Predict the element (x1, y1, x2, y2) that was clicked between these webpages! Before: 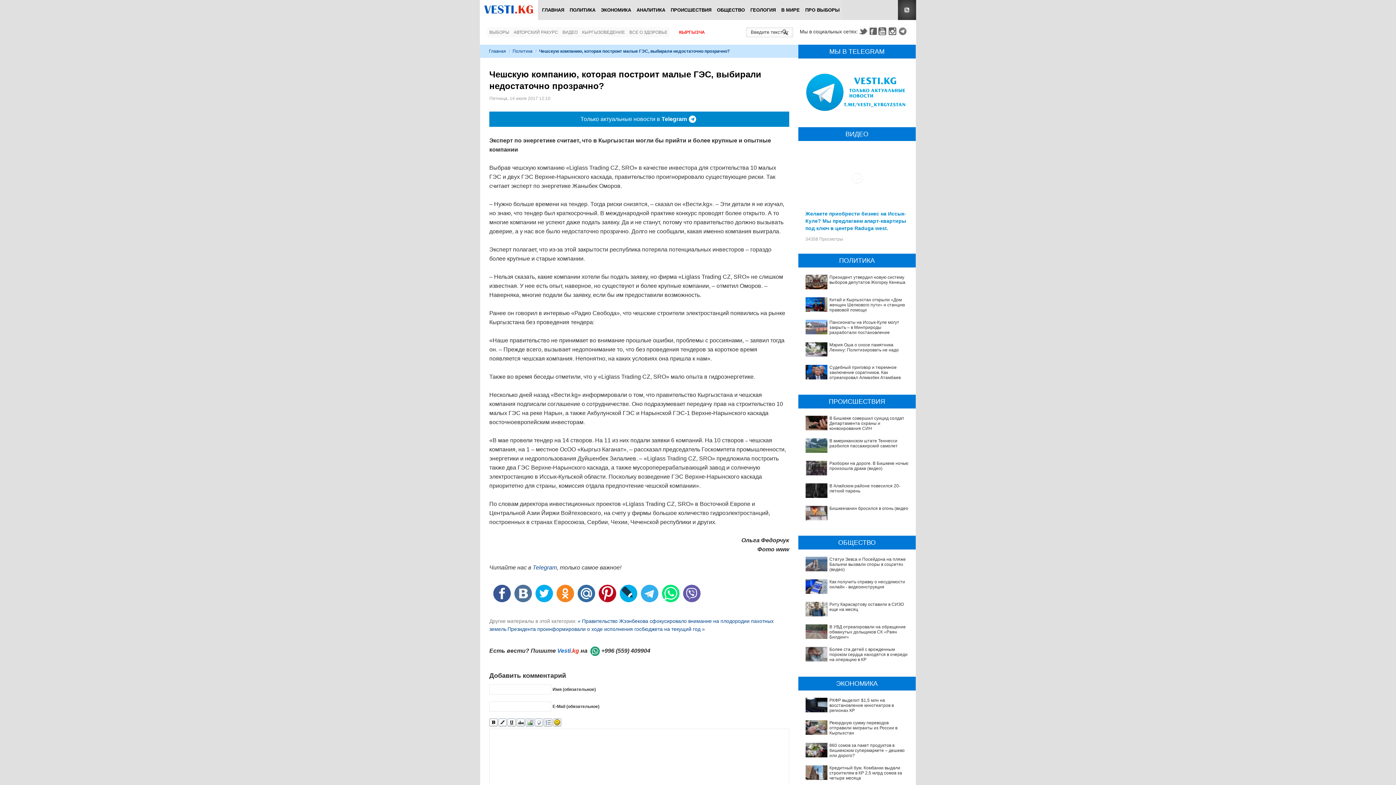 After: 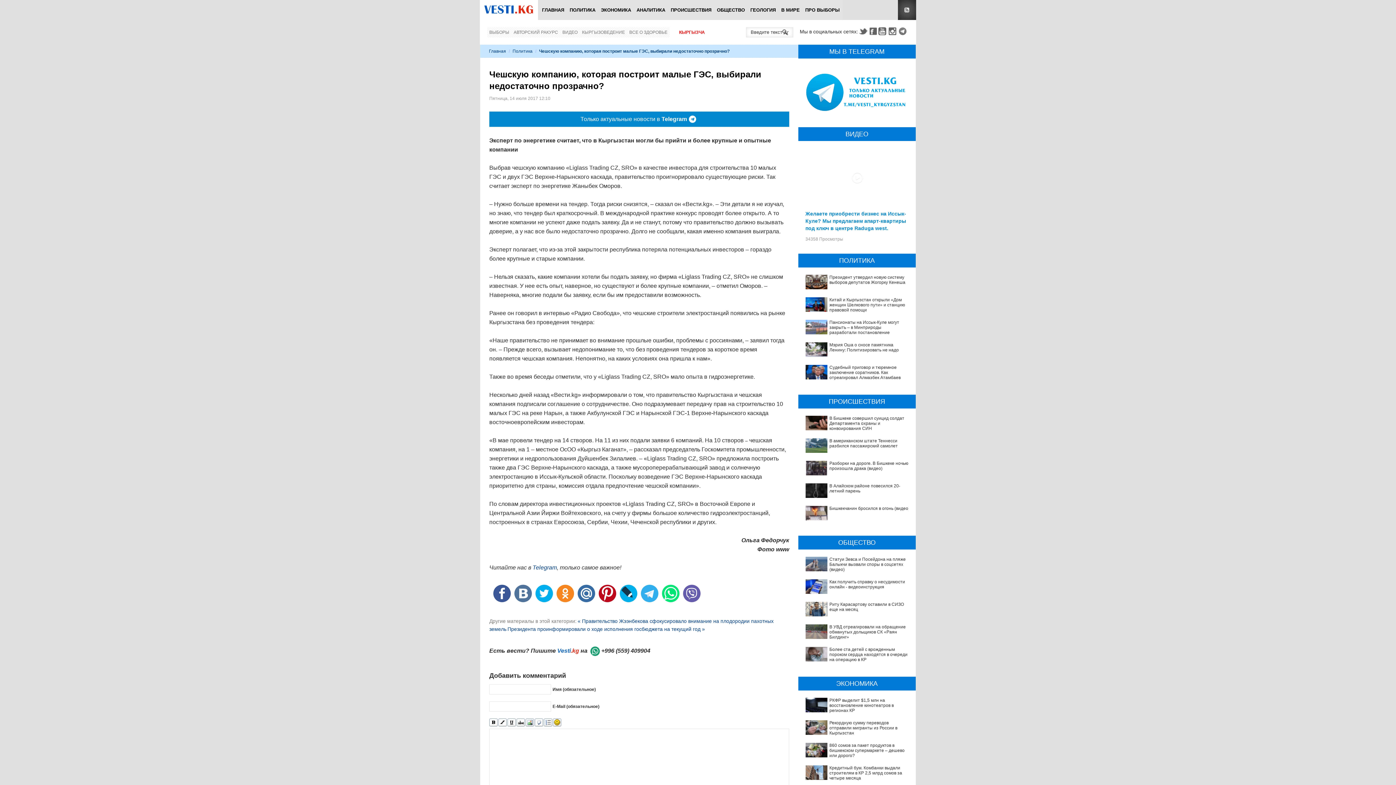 Action: bbox: (601, 648, 650, 654) label: +996 (559) 409904